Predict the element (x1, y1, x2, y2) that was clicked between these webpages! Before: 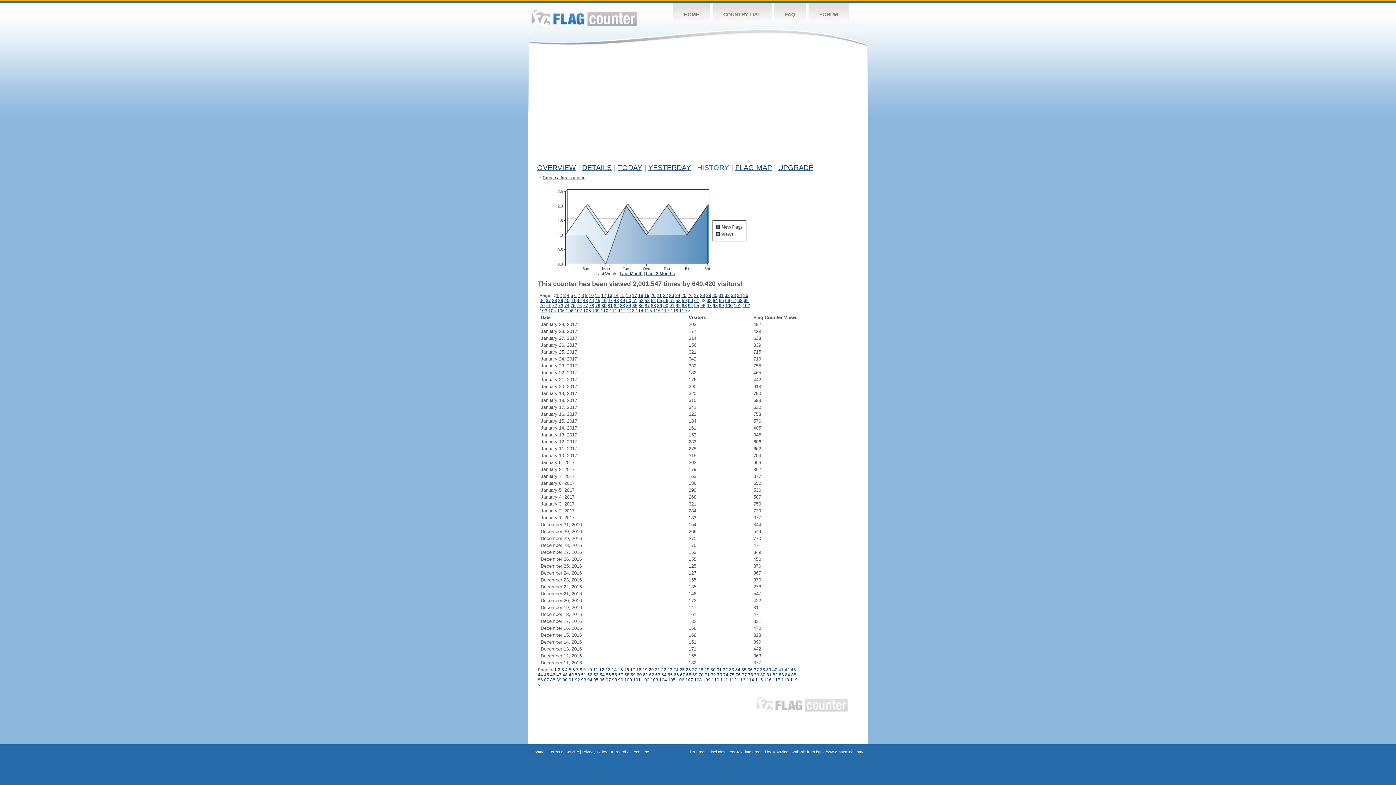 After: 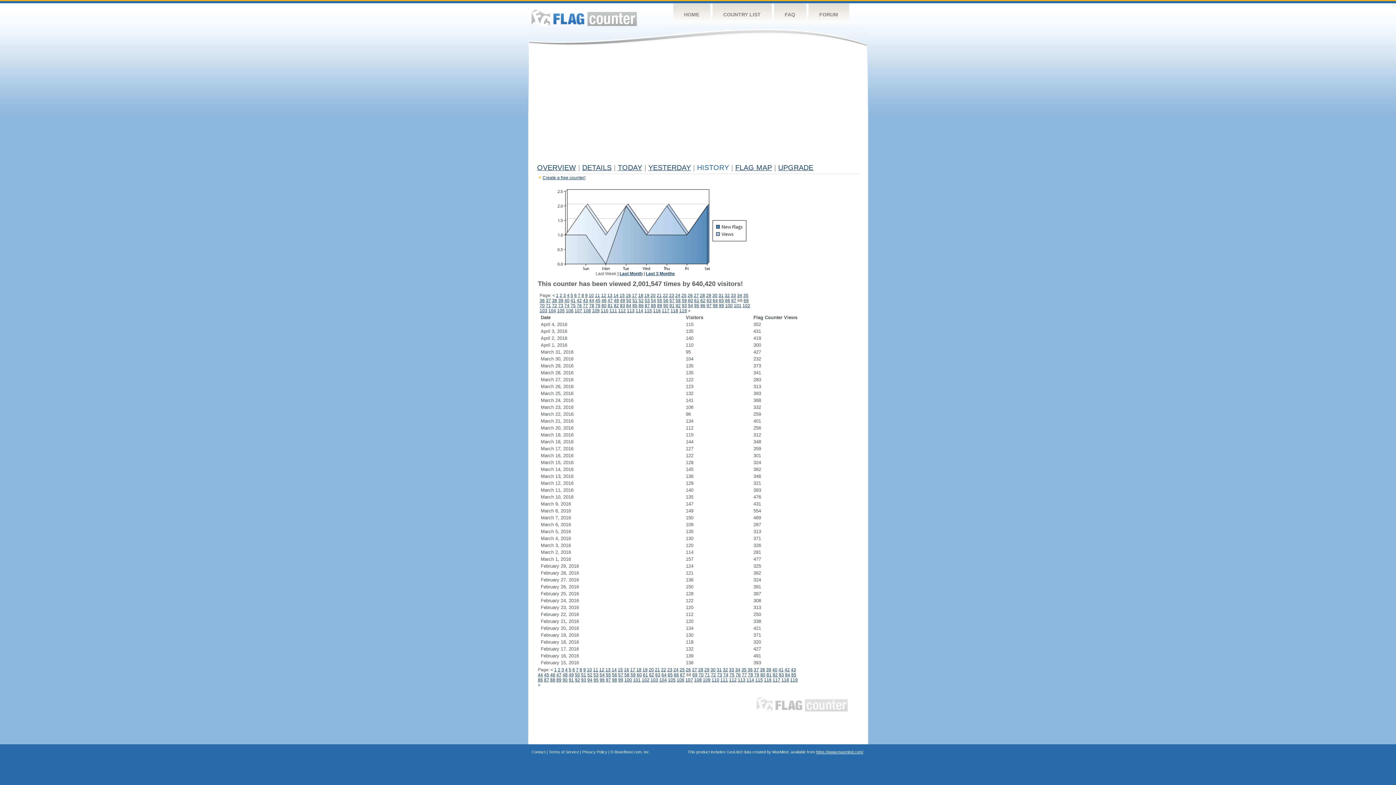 Action: bbox: (737, 298, 742, 303) label: 68